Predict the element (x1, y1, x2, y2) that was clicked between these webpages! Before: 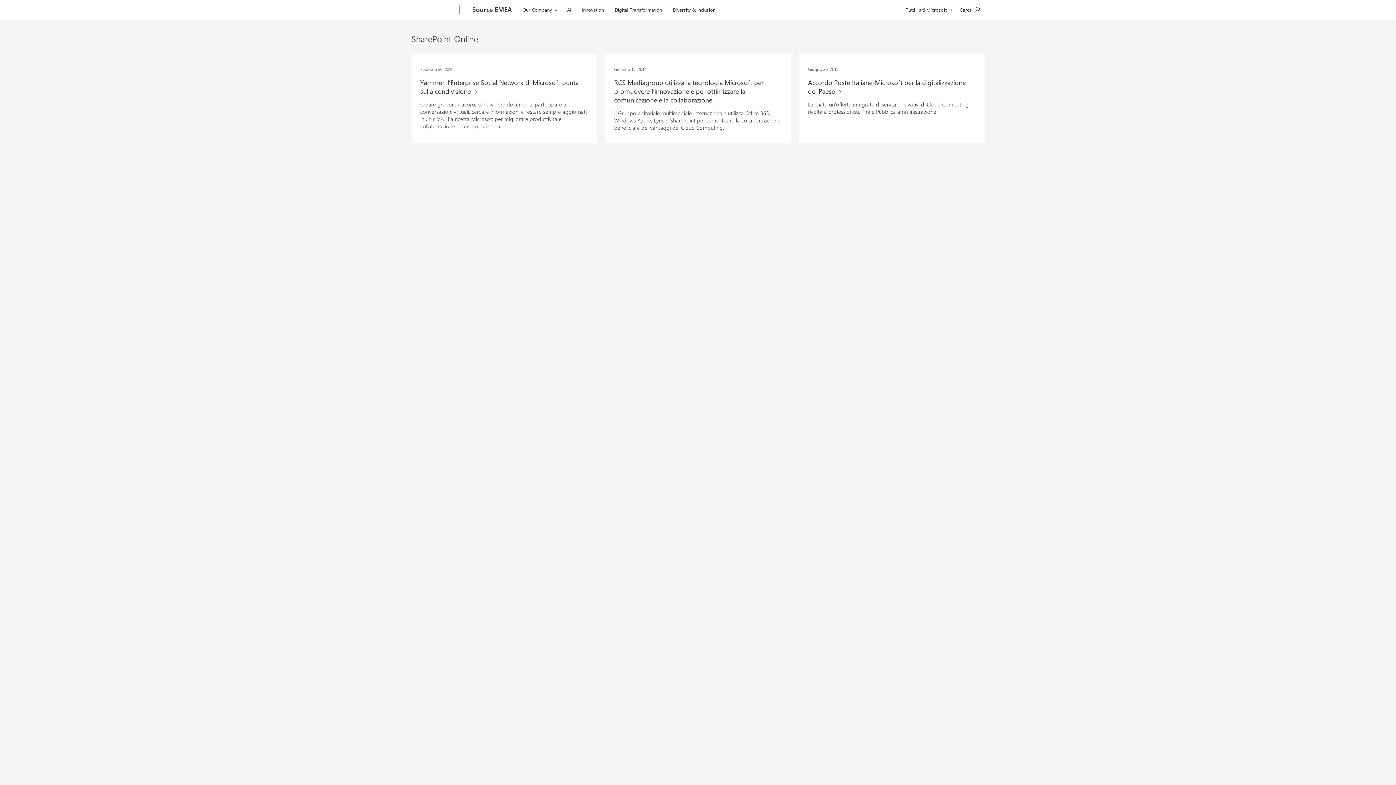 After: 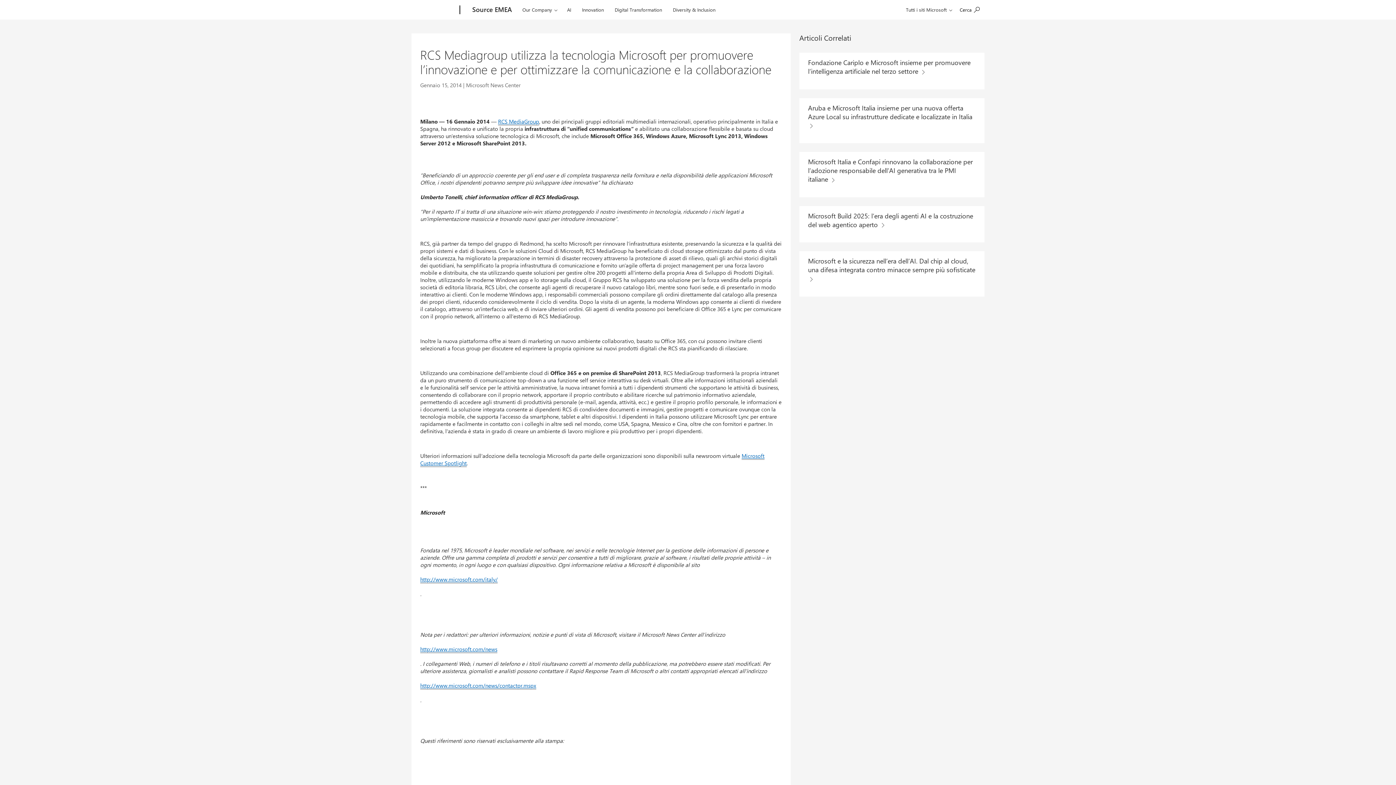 Action: bbox: (614, 77, 782, 106) label: RCS Mediagroup utilizza la tecnologia Microsoft per promuovere l’innovazione e per ottimizzare la comunicazione e la collaborazione 